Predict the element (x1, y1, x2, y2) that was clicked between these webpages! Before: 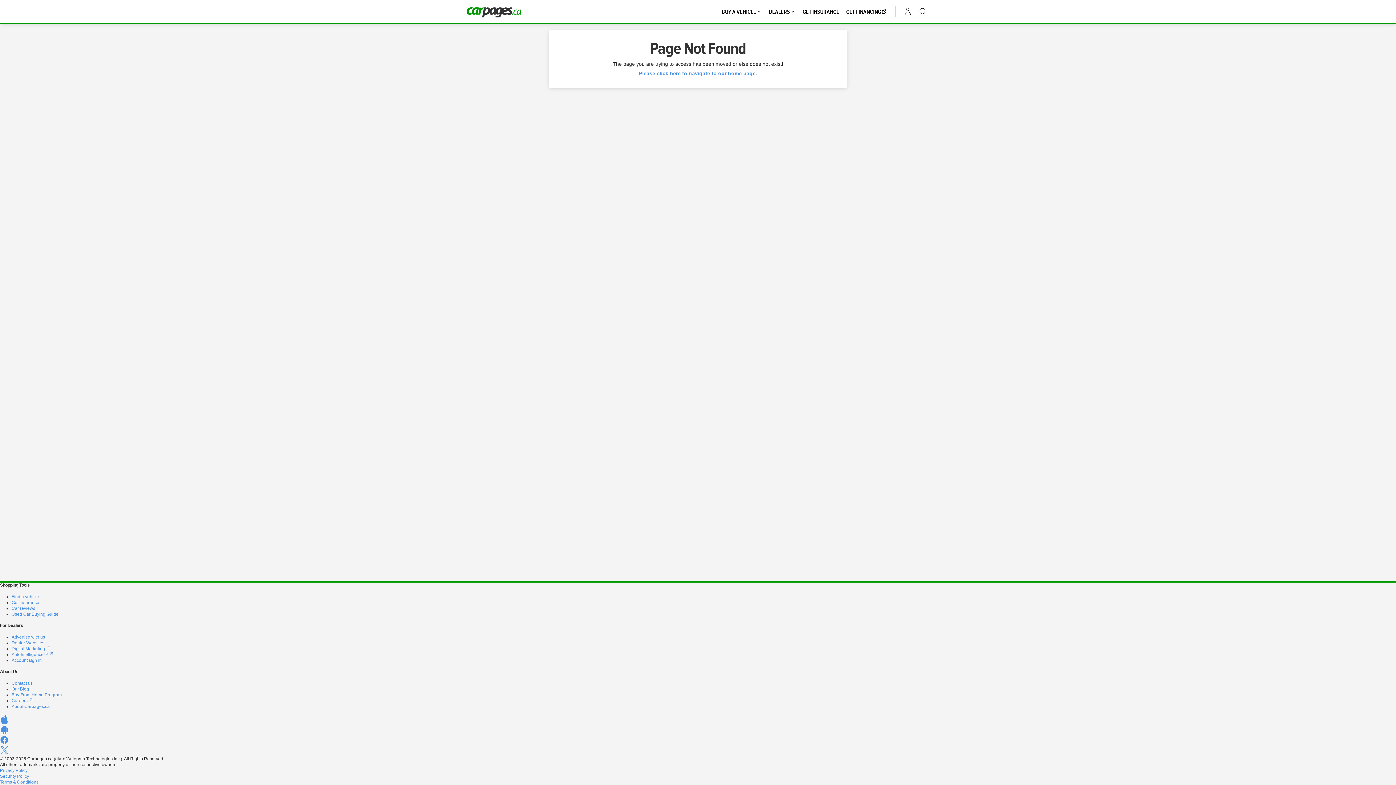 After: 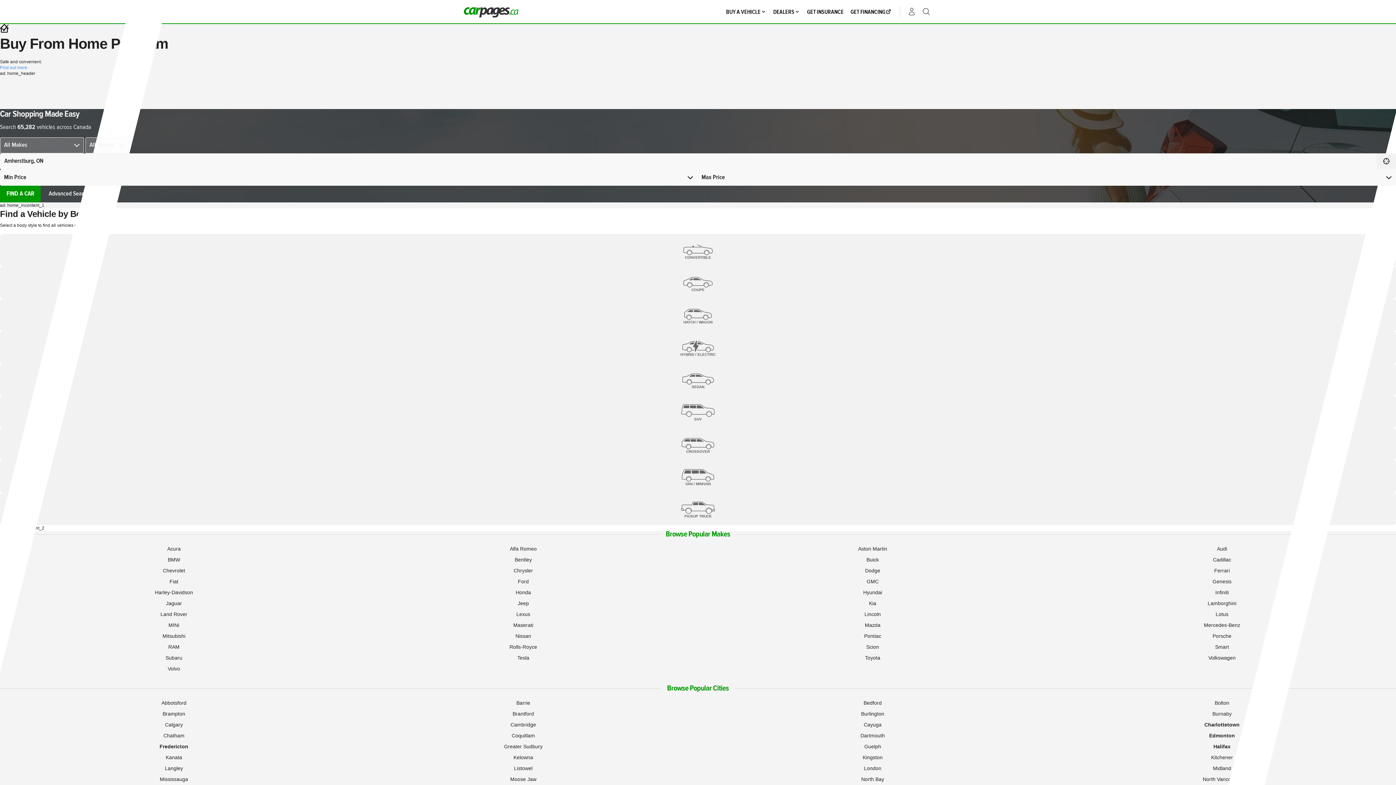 Action: bbox: (639, 70, 757, 76) label: Please click here to navigate to our home page.